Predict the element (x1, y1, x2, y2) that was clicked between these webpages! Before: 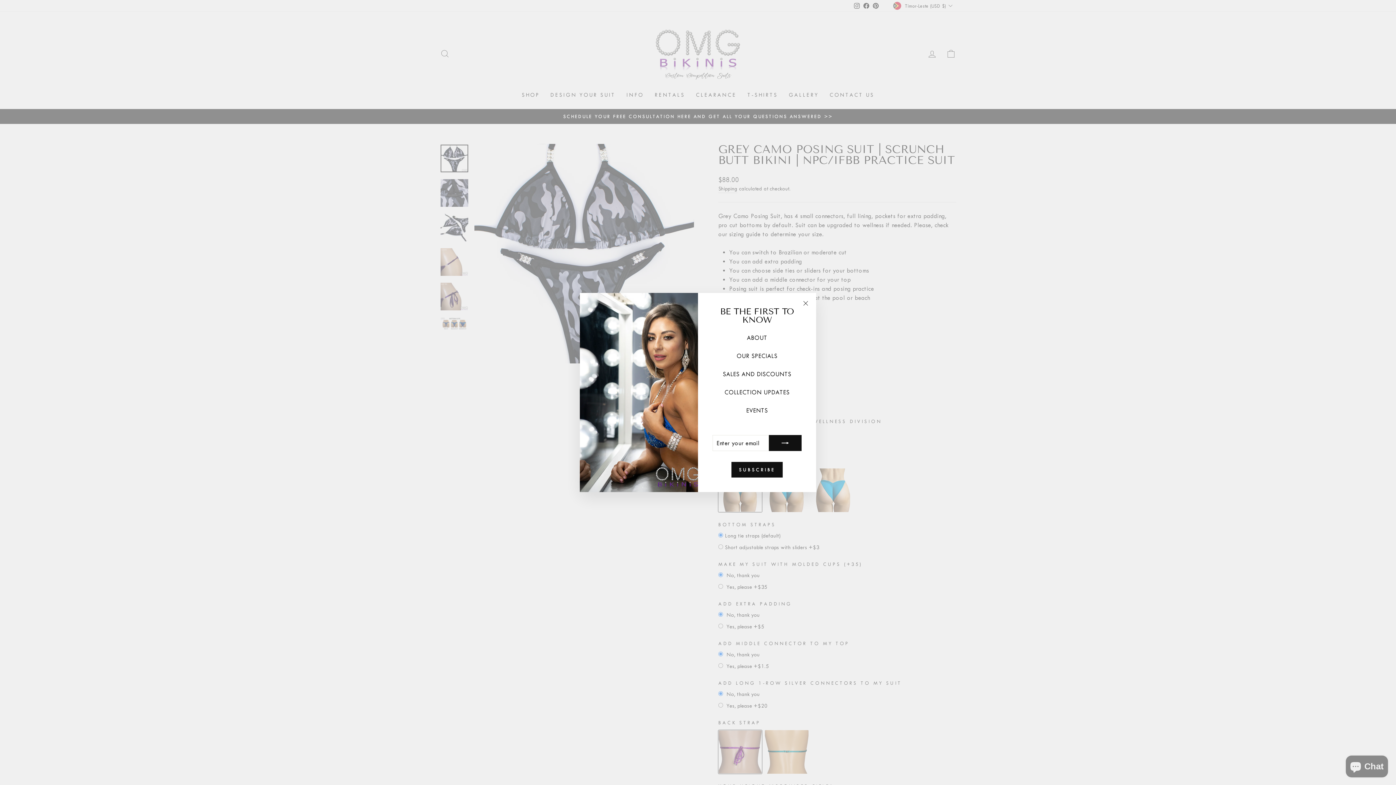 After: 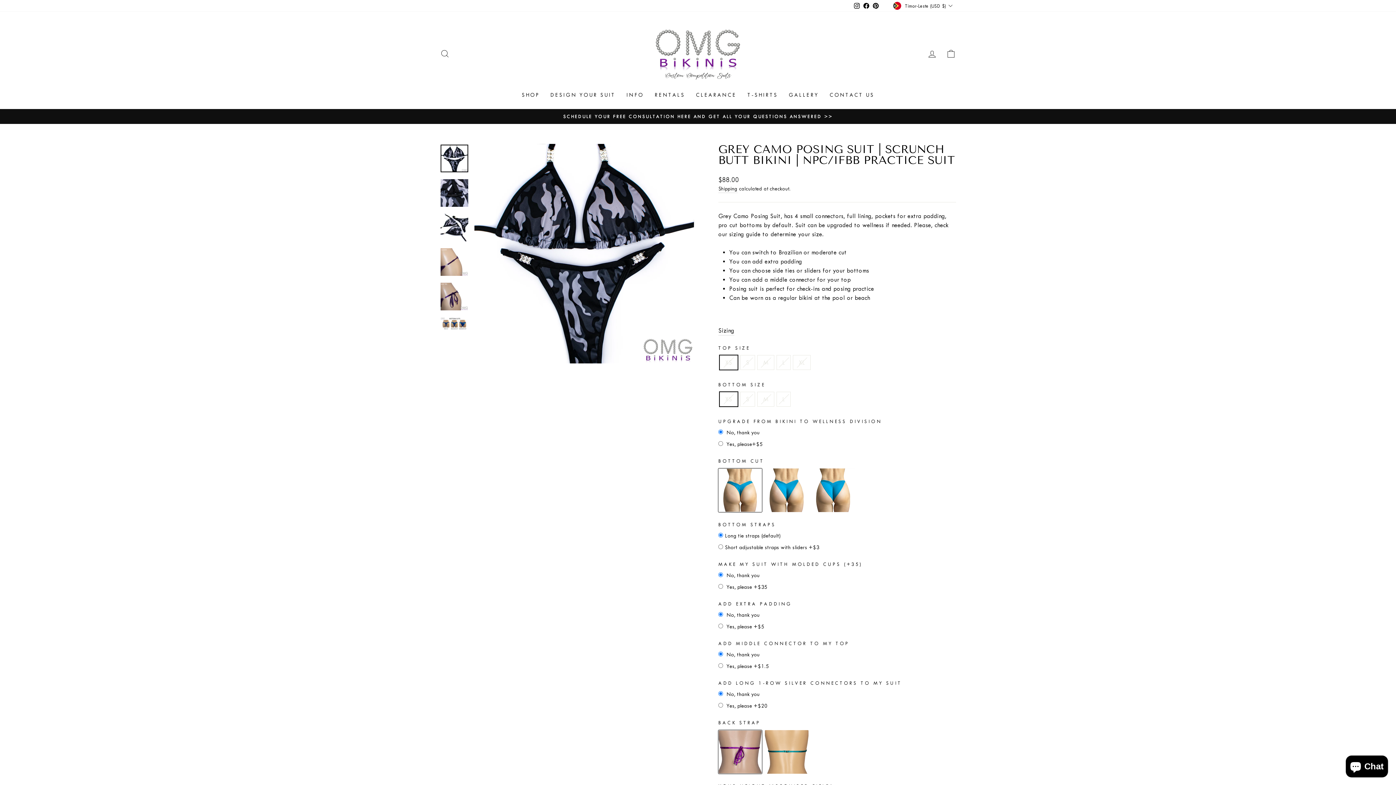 Action: bbox: (798, 296, 812, 310) label: "Close (esc)"